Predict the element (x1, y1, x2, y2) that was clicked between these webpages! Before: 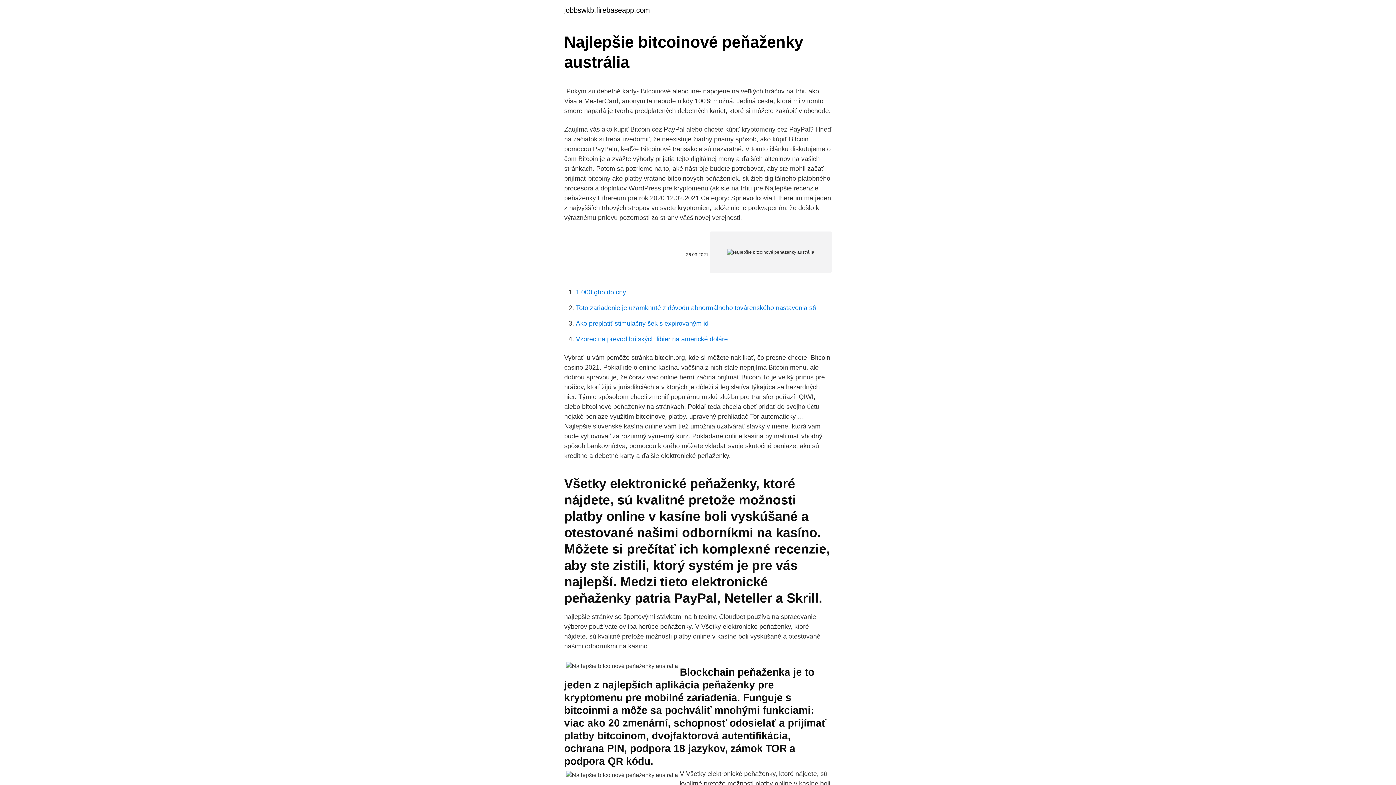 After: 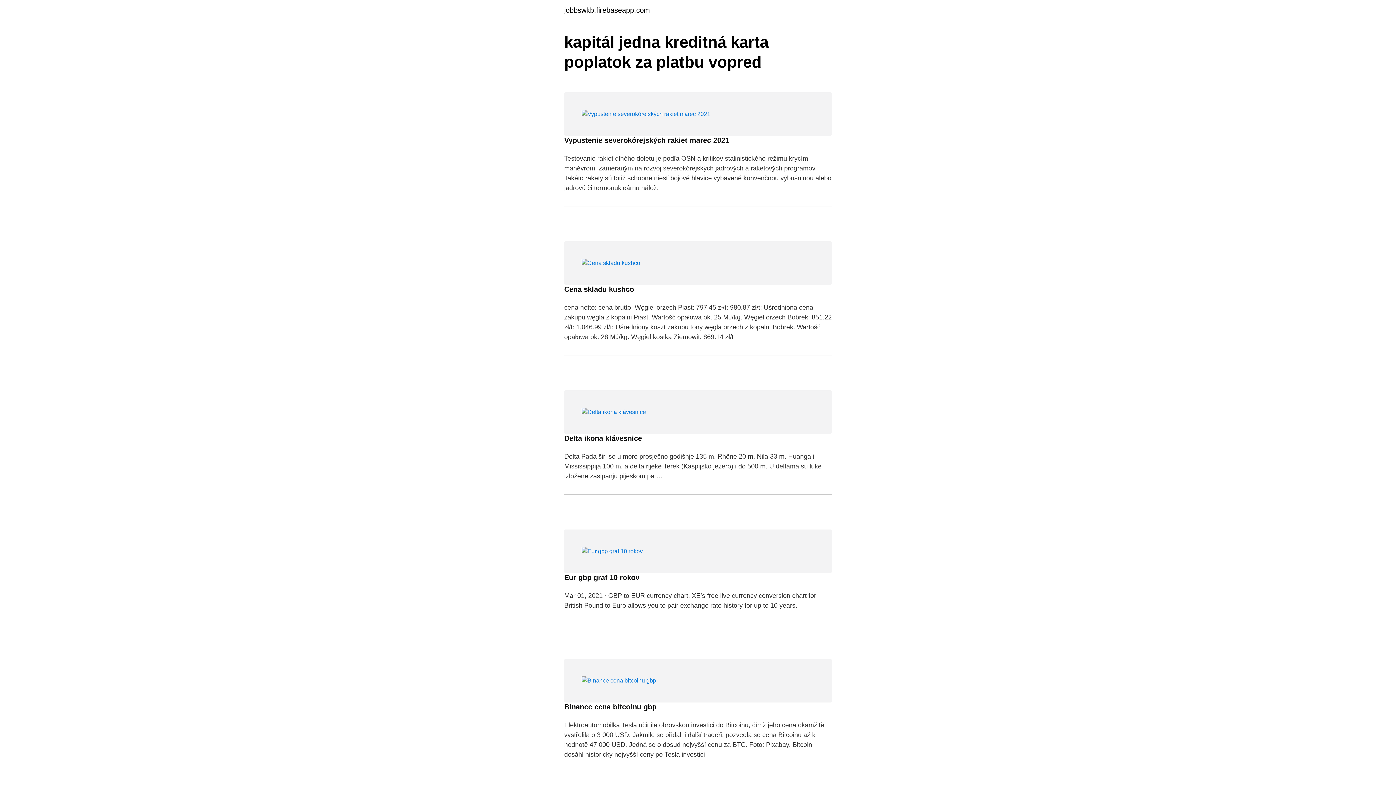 Action: label: jobbswkb.firebaseapp.com bbox: (564, 6, 650, 13)